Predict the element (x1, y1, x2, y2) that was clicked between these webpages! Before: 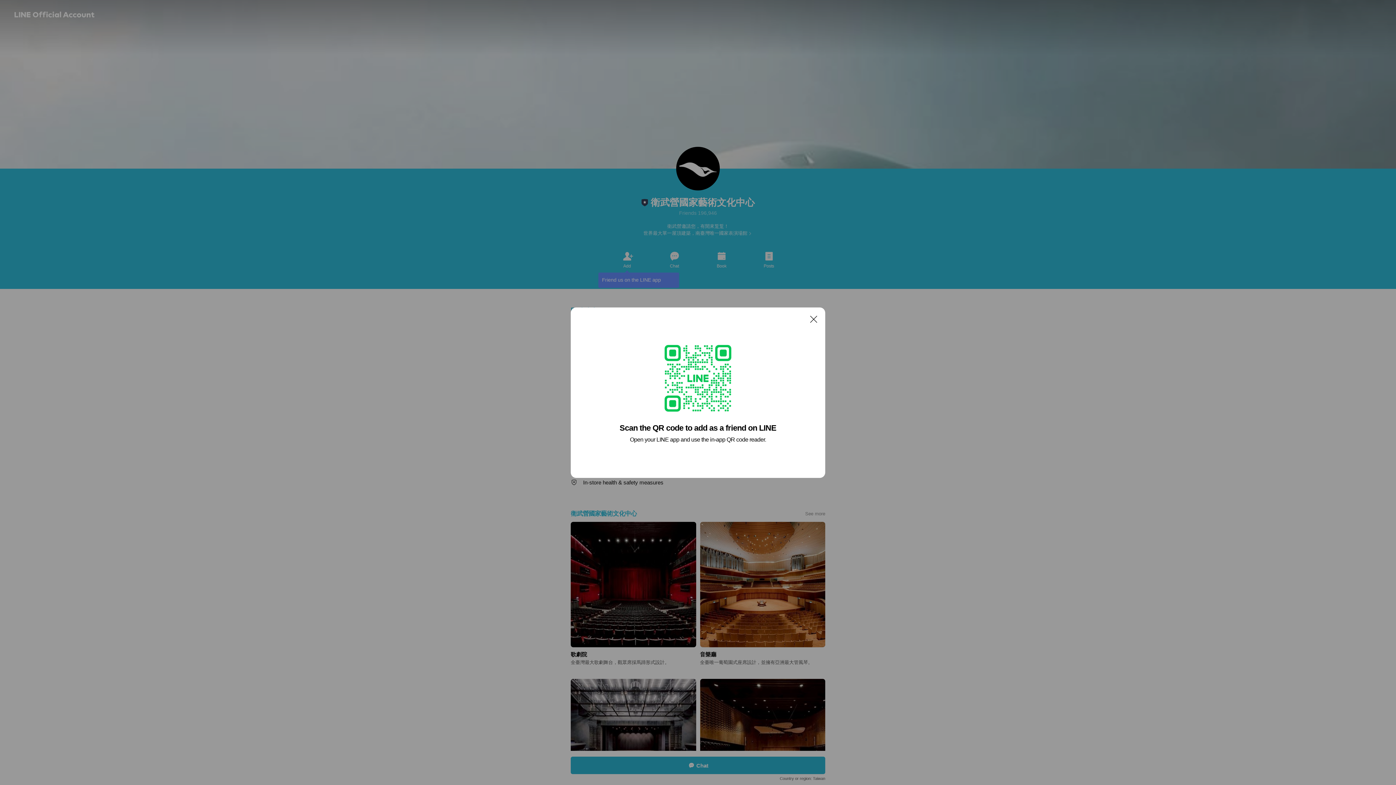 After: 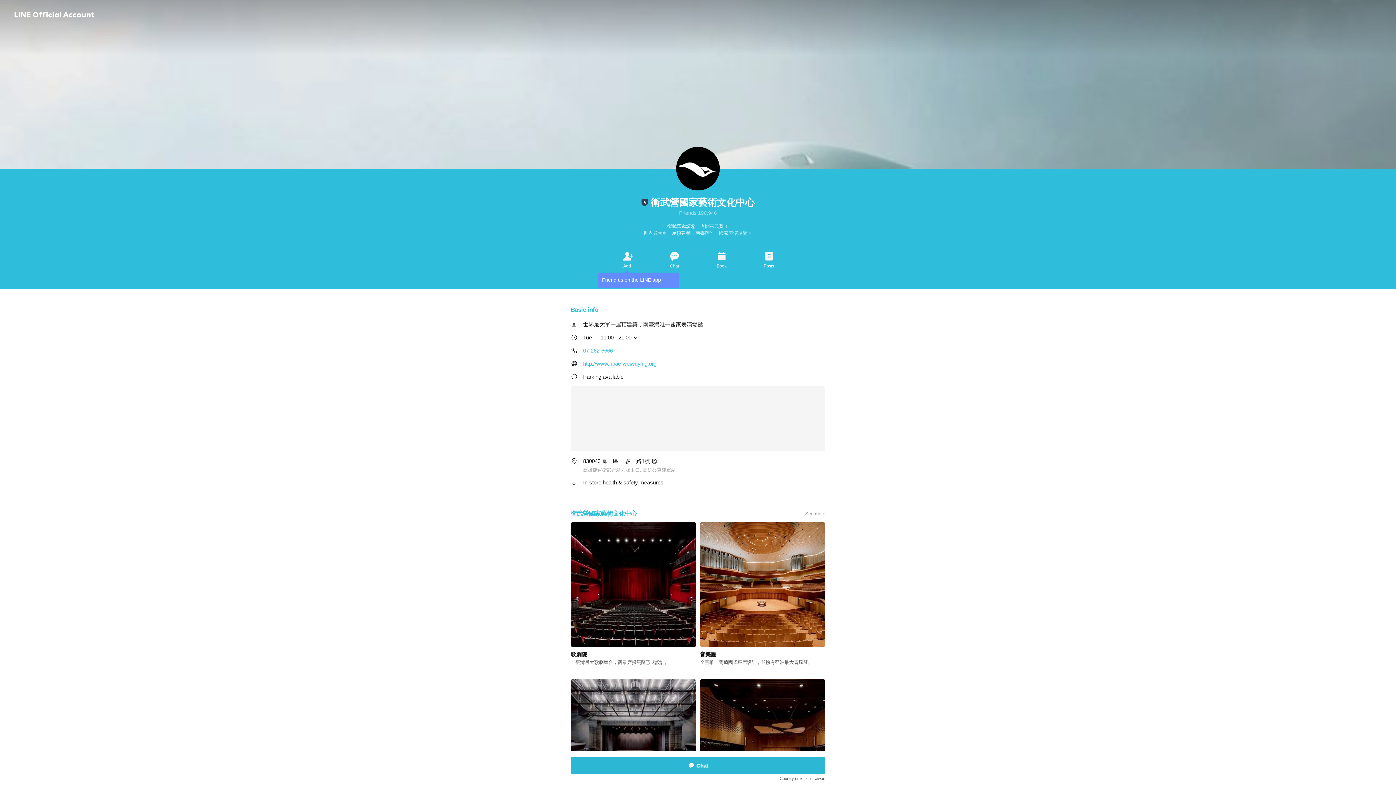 Action: label: Close bbox: (806, 311, 821, 326)